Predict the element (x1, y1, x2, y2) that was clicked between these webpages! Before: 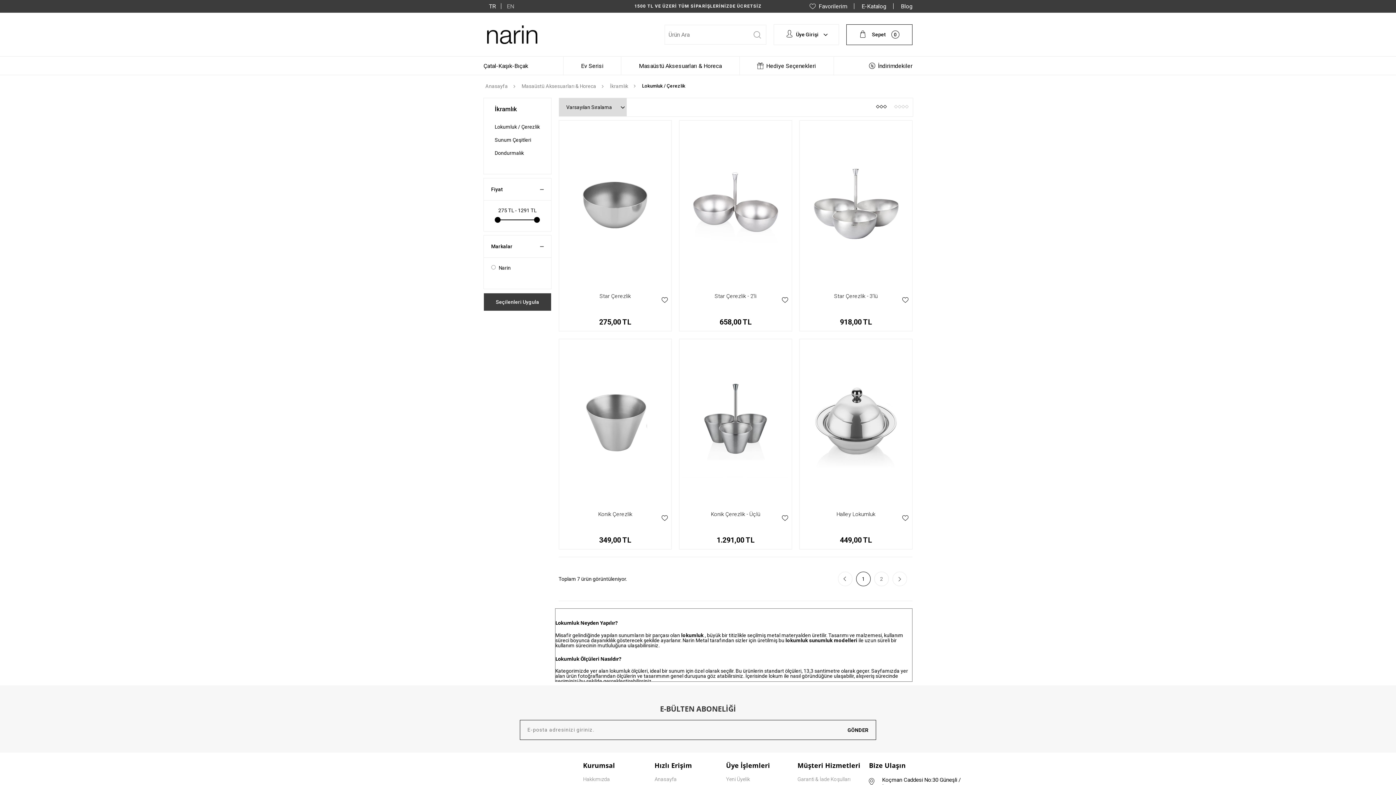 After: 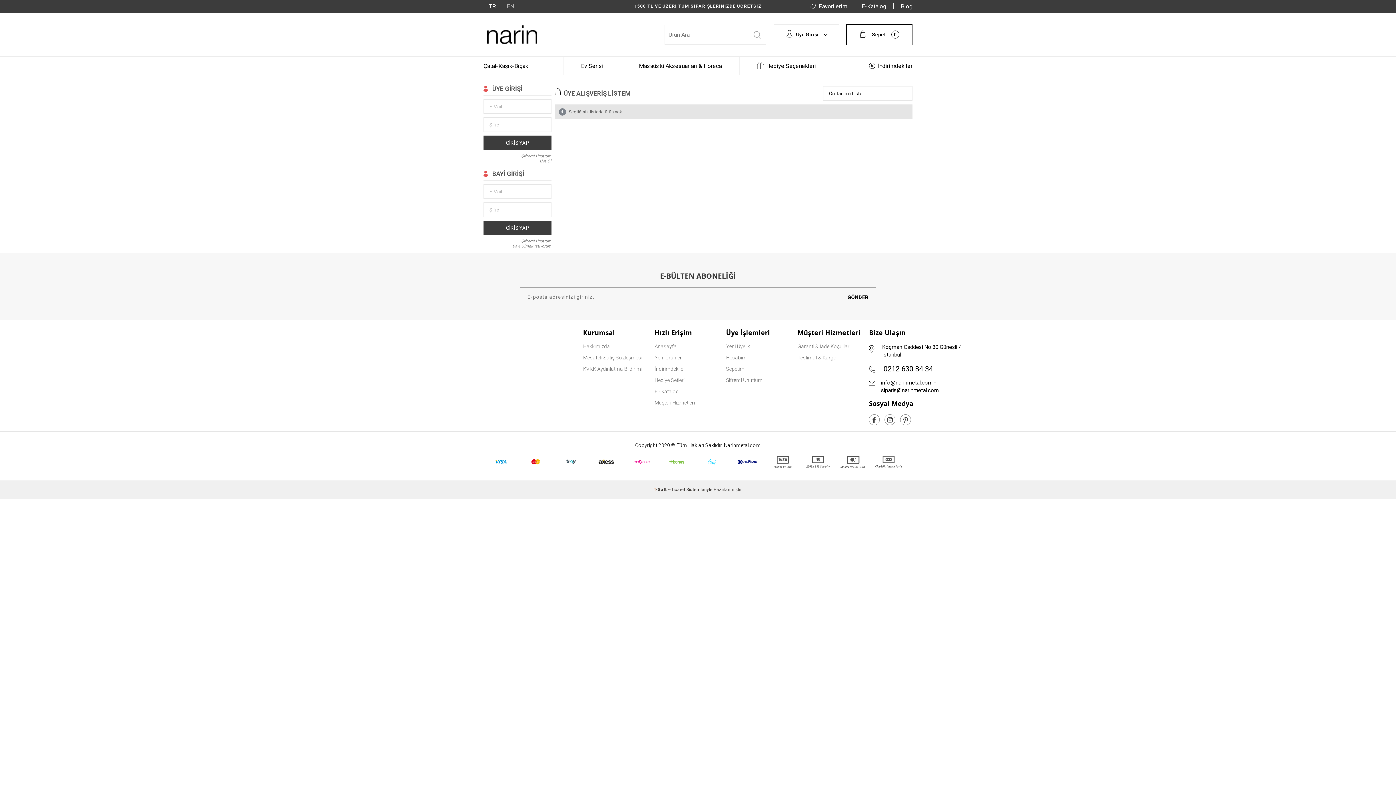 Action: bbox: (809, 0, 854, 12) label: Favorilerim